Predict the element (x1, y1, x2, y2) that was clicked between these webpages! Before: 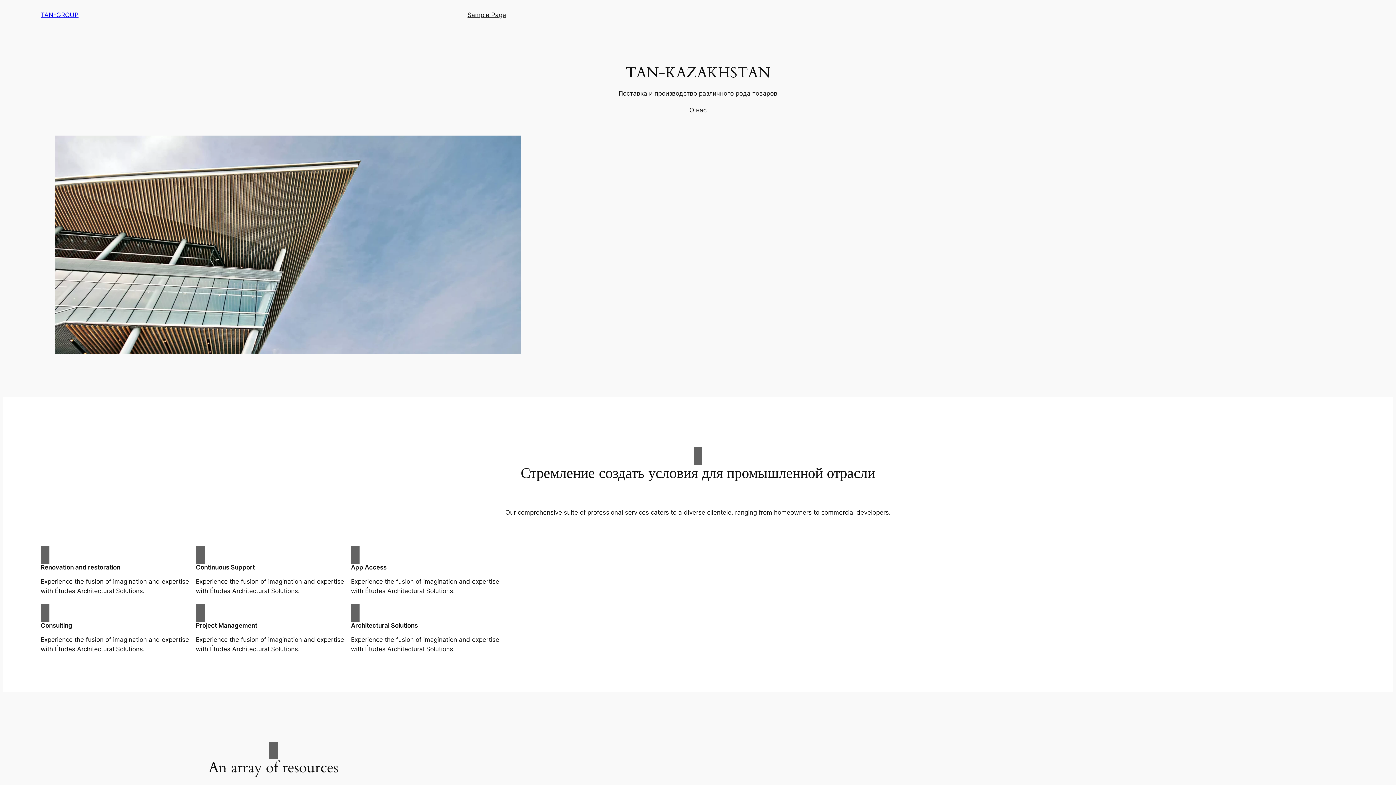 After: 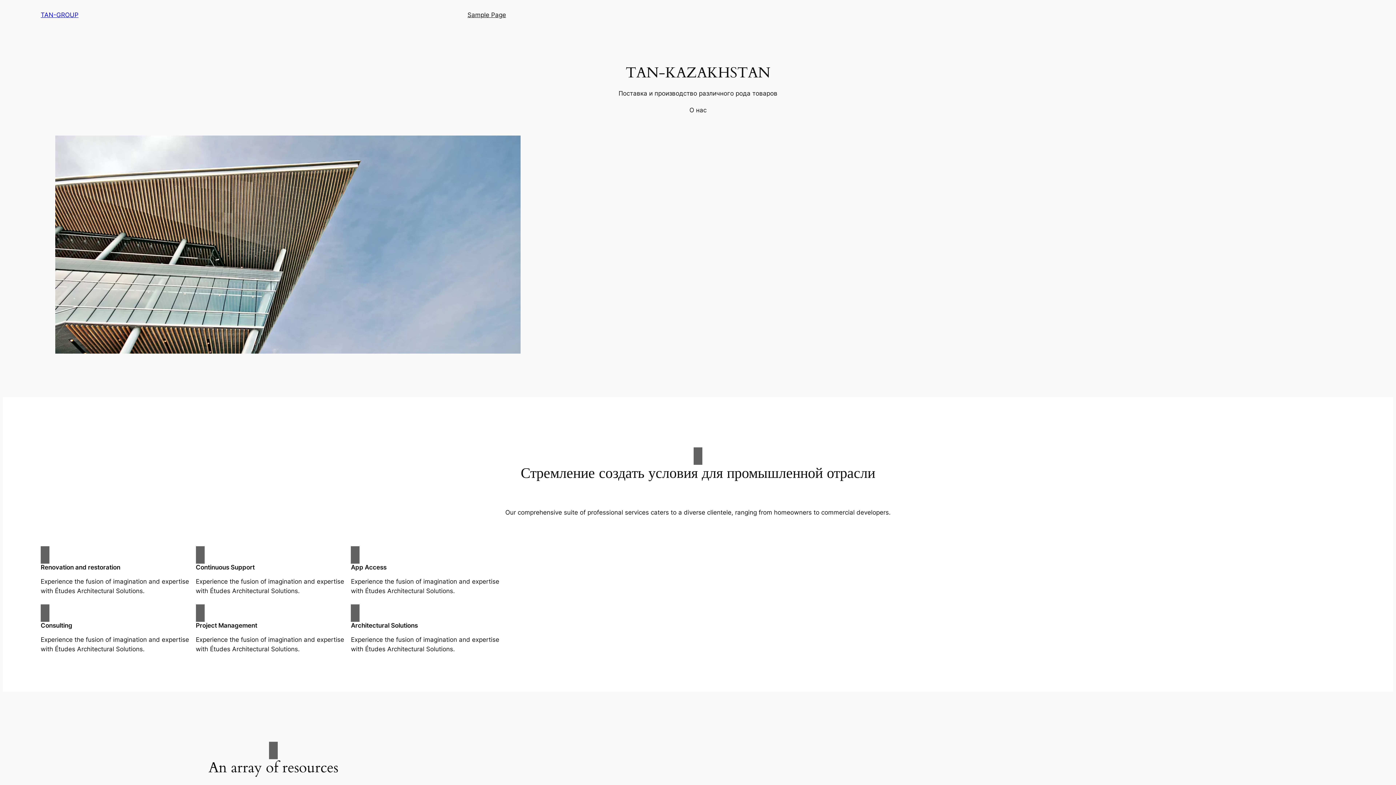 Action: label: TAN-GROUP bbox: (40, 11, 78, 18)